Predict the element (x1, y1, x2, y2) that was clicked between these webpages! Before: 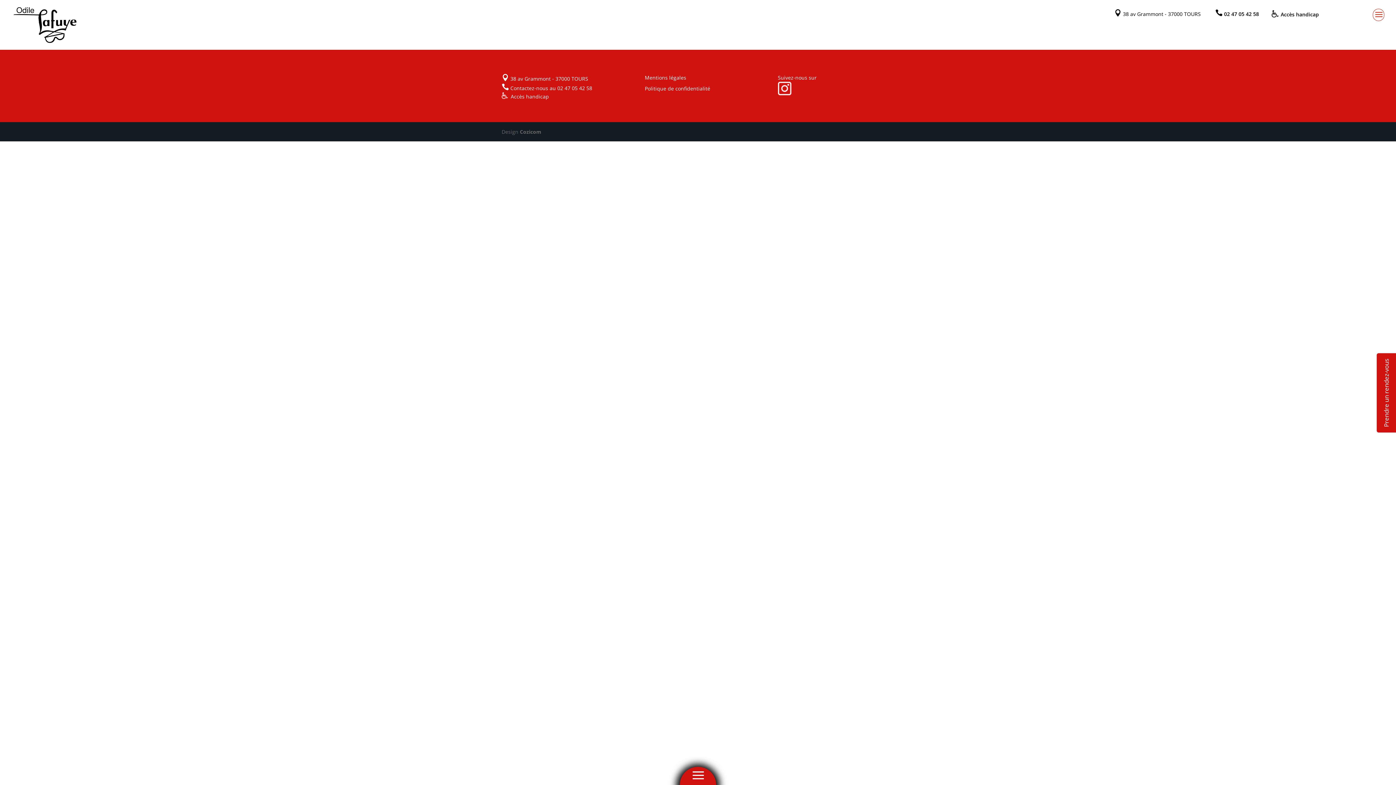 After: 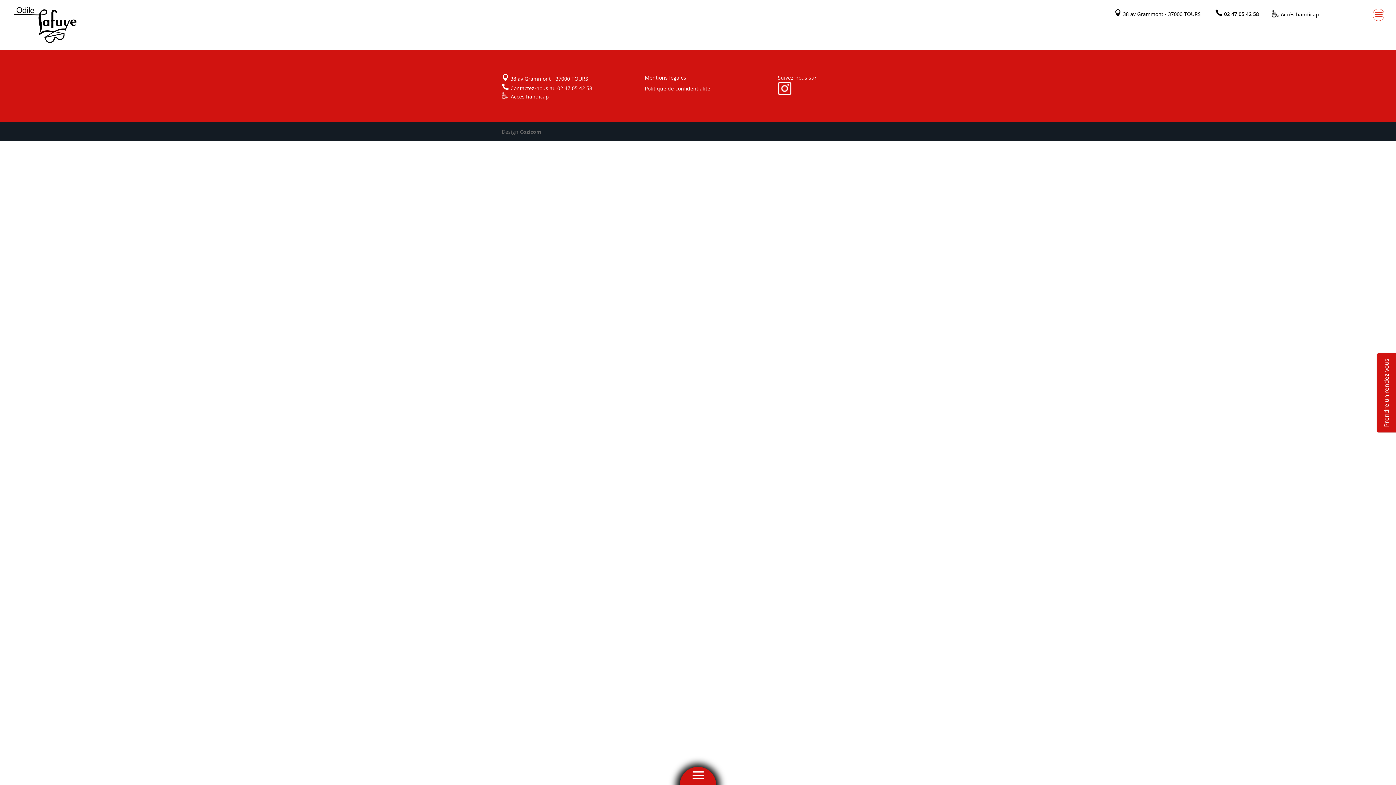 Action: bbox: (778, 89, 791, 96)